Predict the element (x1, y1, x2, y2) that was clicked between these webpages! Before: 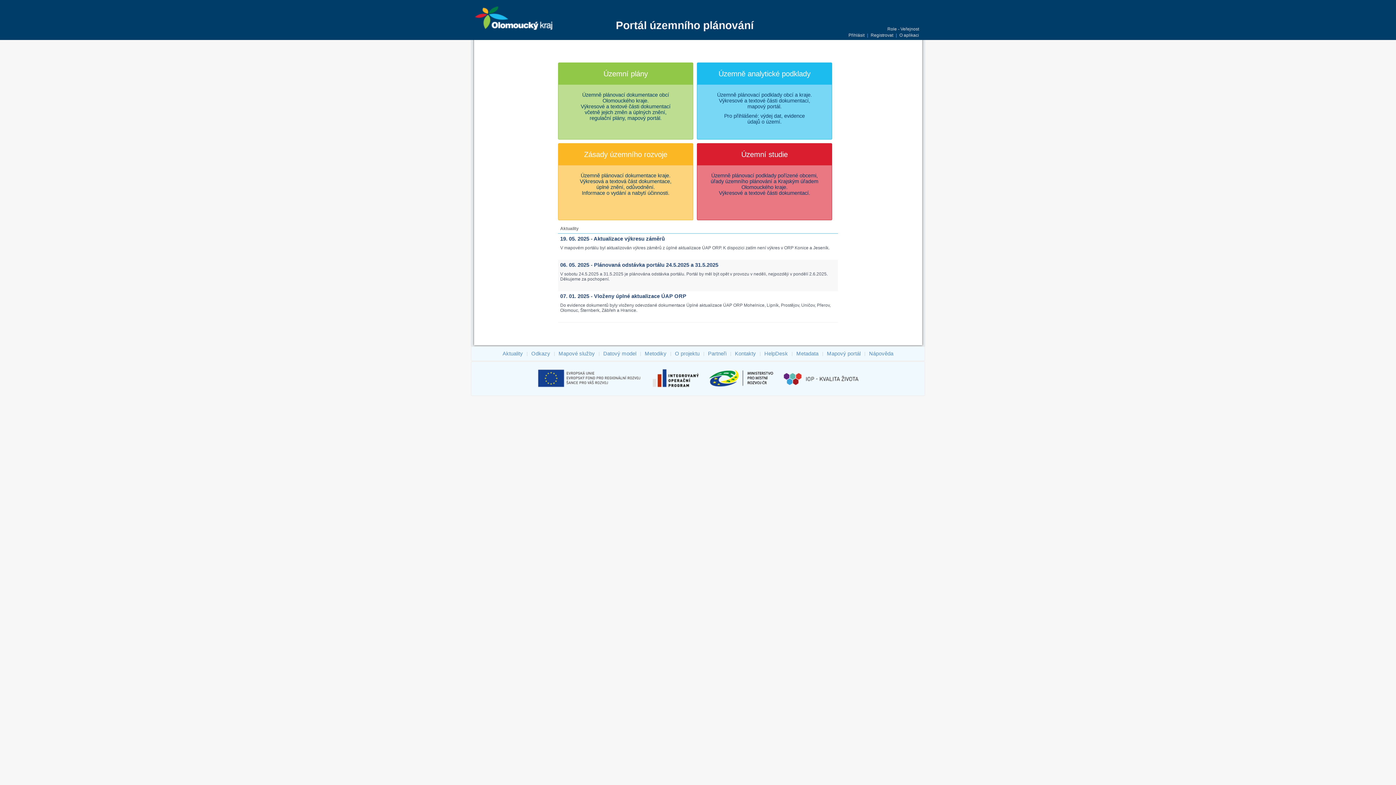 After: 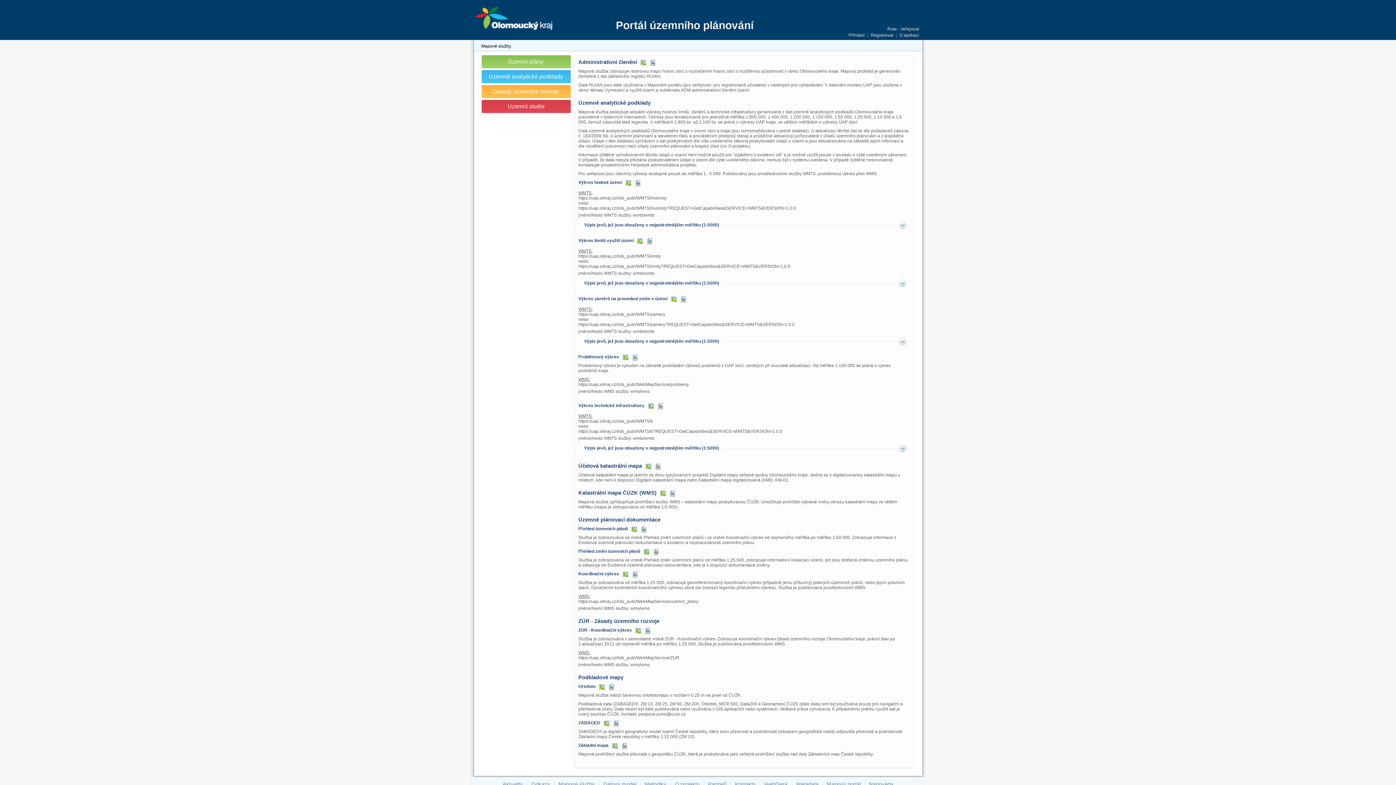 Action: bbox: (557, 349, 596, 357) label: Mapové služby